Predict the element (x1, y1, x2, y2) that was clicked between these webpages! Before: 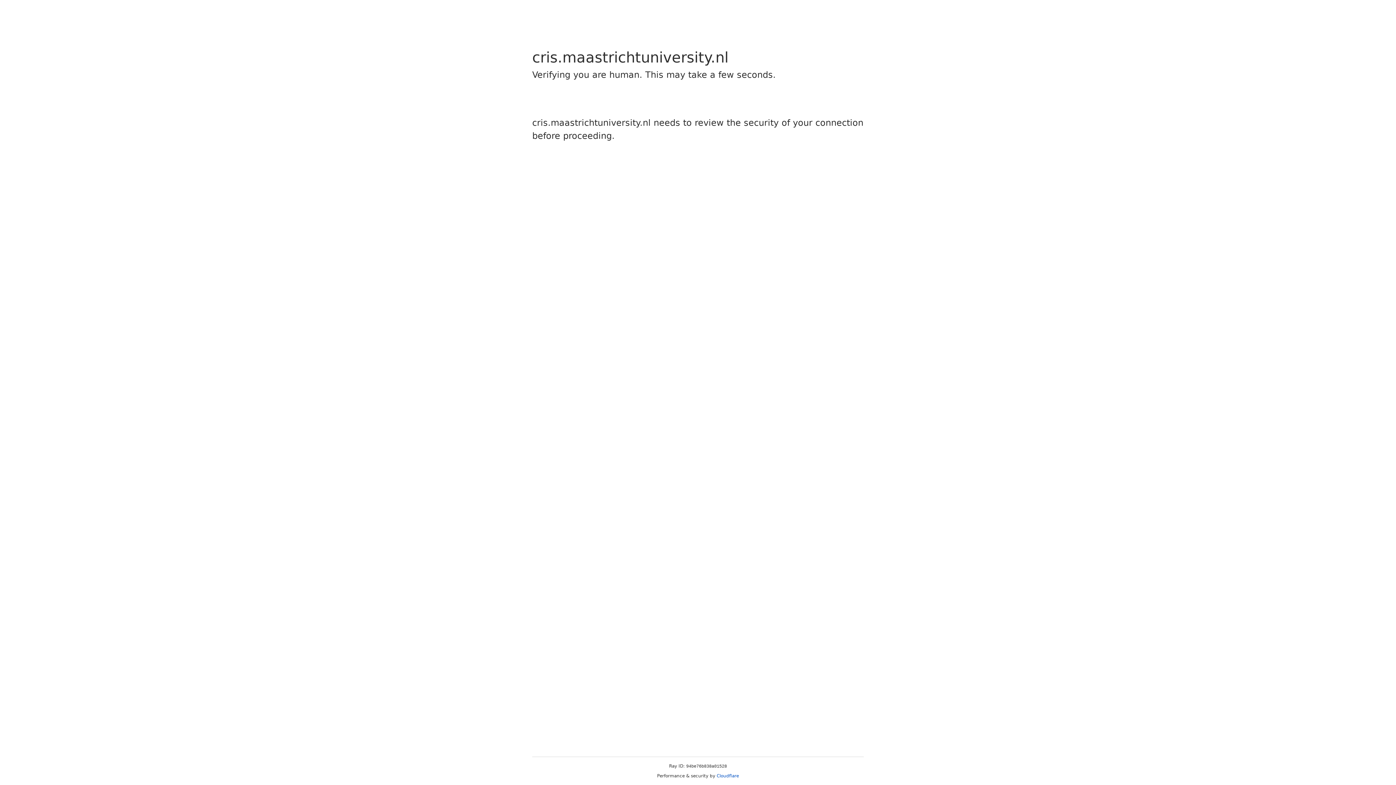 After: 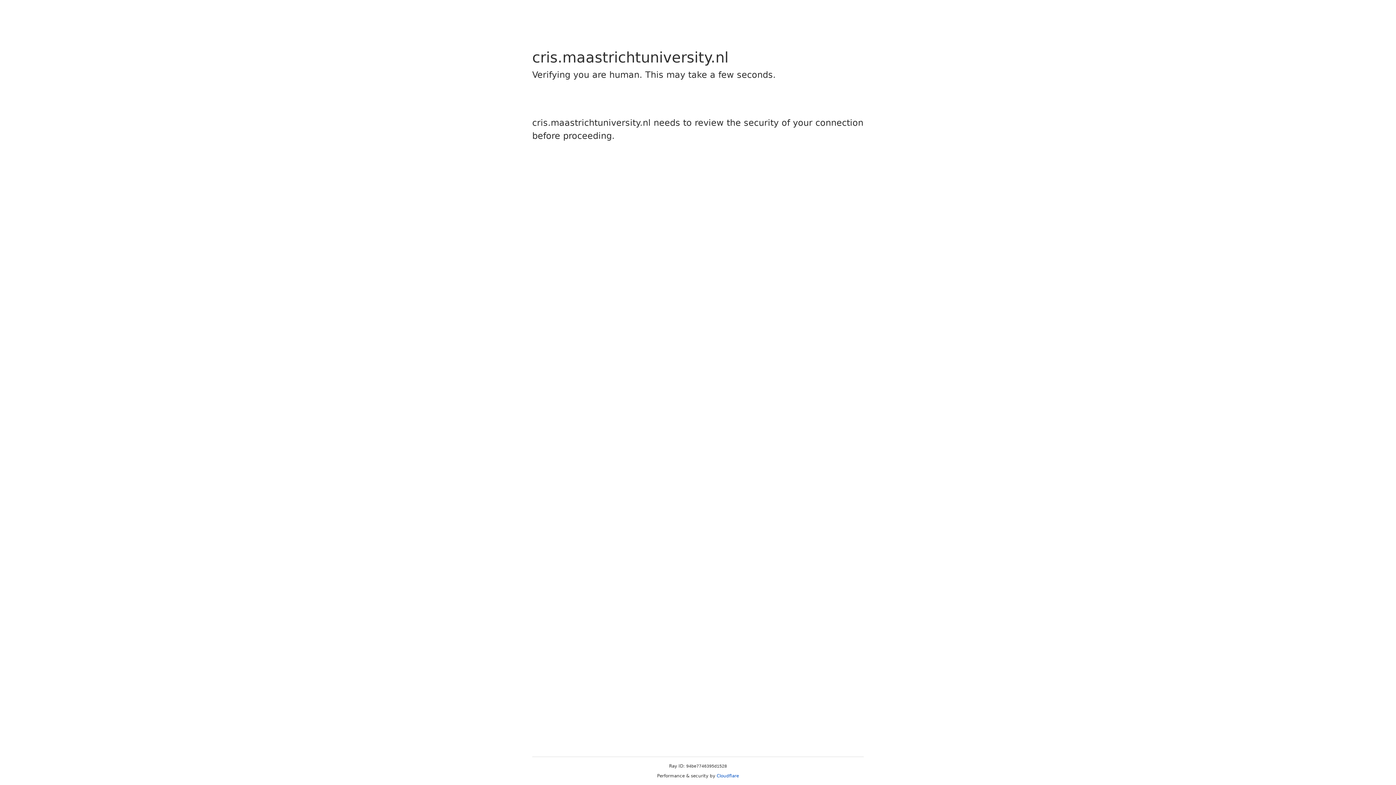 Action: bbox: (716, 773, 739, 778) label: Cloudflare